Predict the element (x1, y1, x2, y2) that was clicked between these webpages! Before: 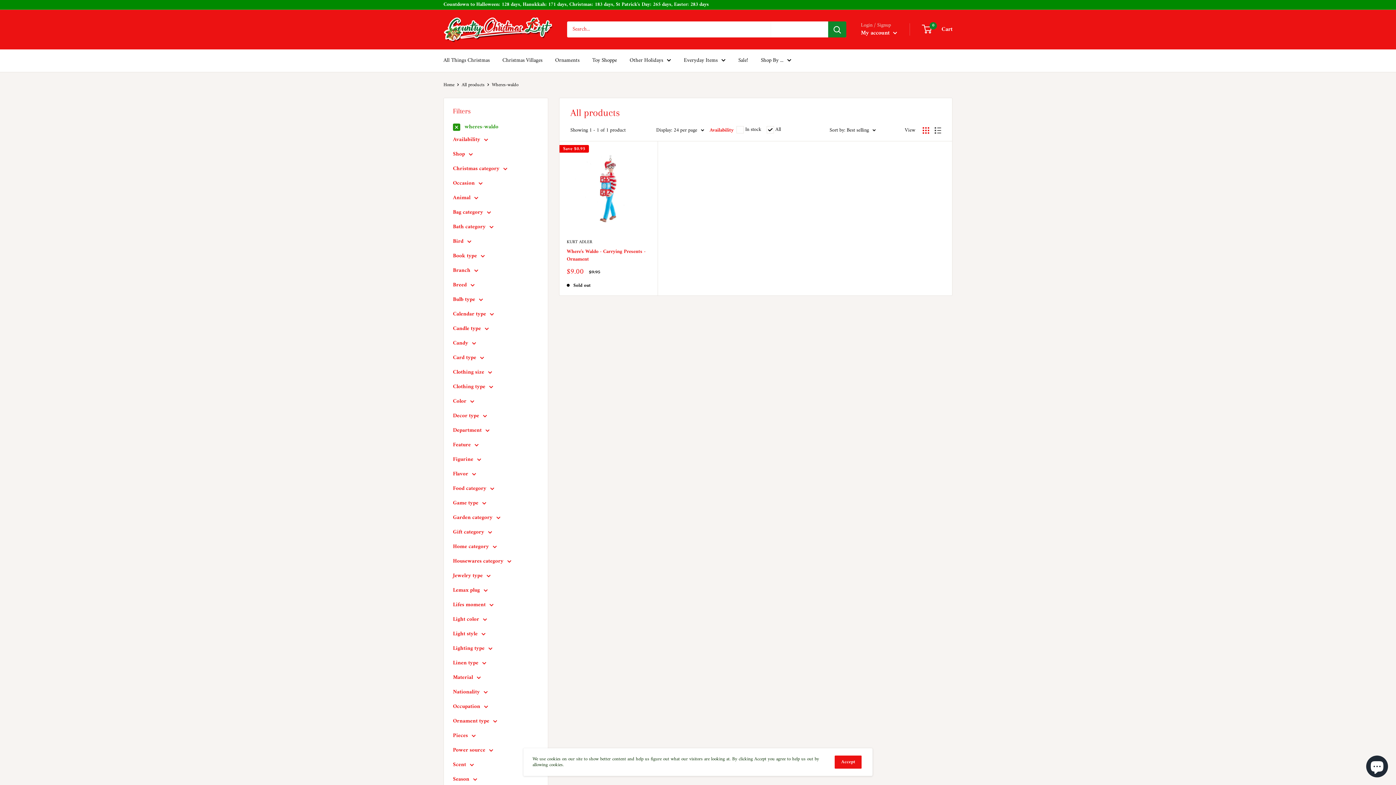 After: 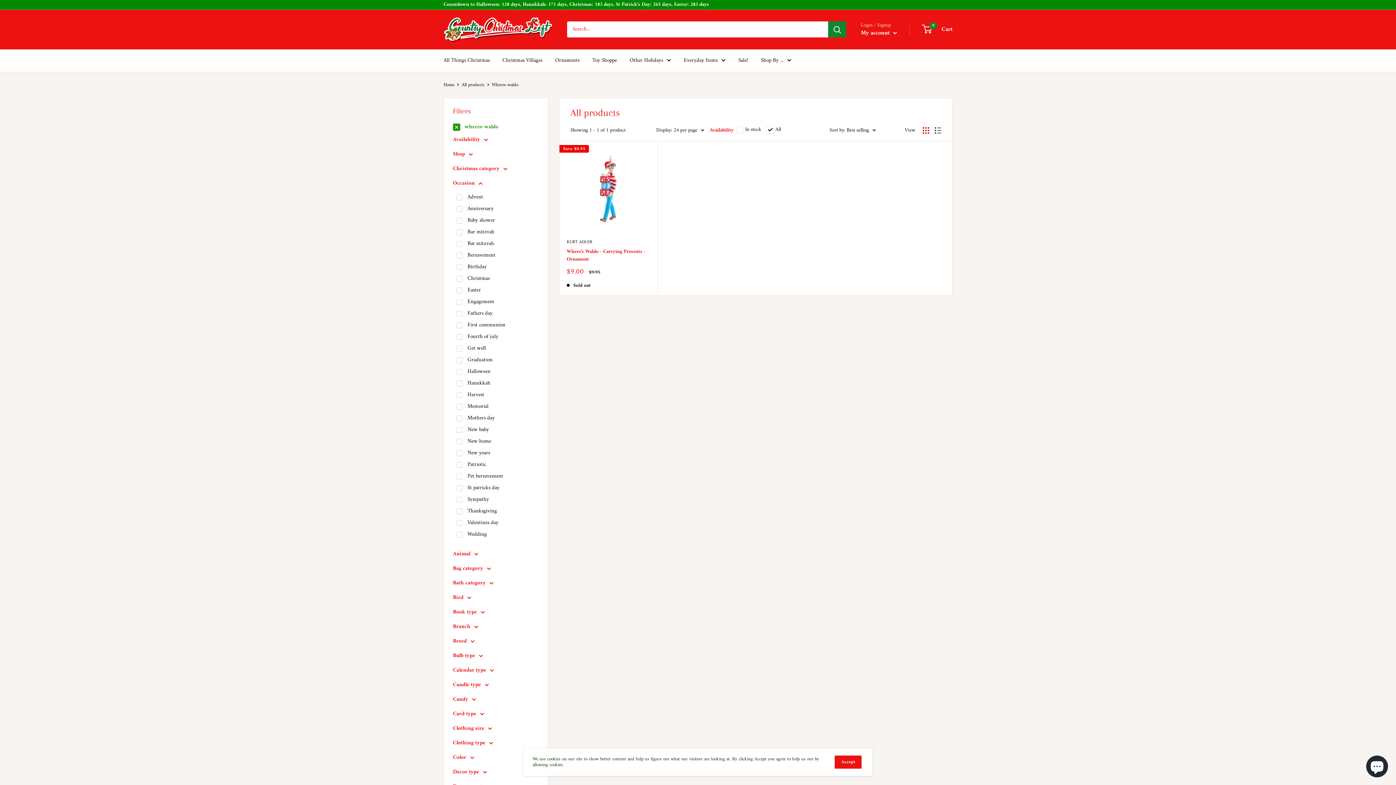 Action: bbox: (453, 178, 538, 188) label: Occasion